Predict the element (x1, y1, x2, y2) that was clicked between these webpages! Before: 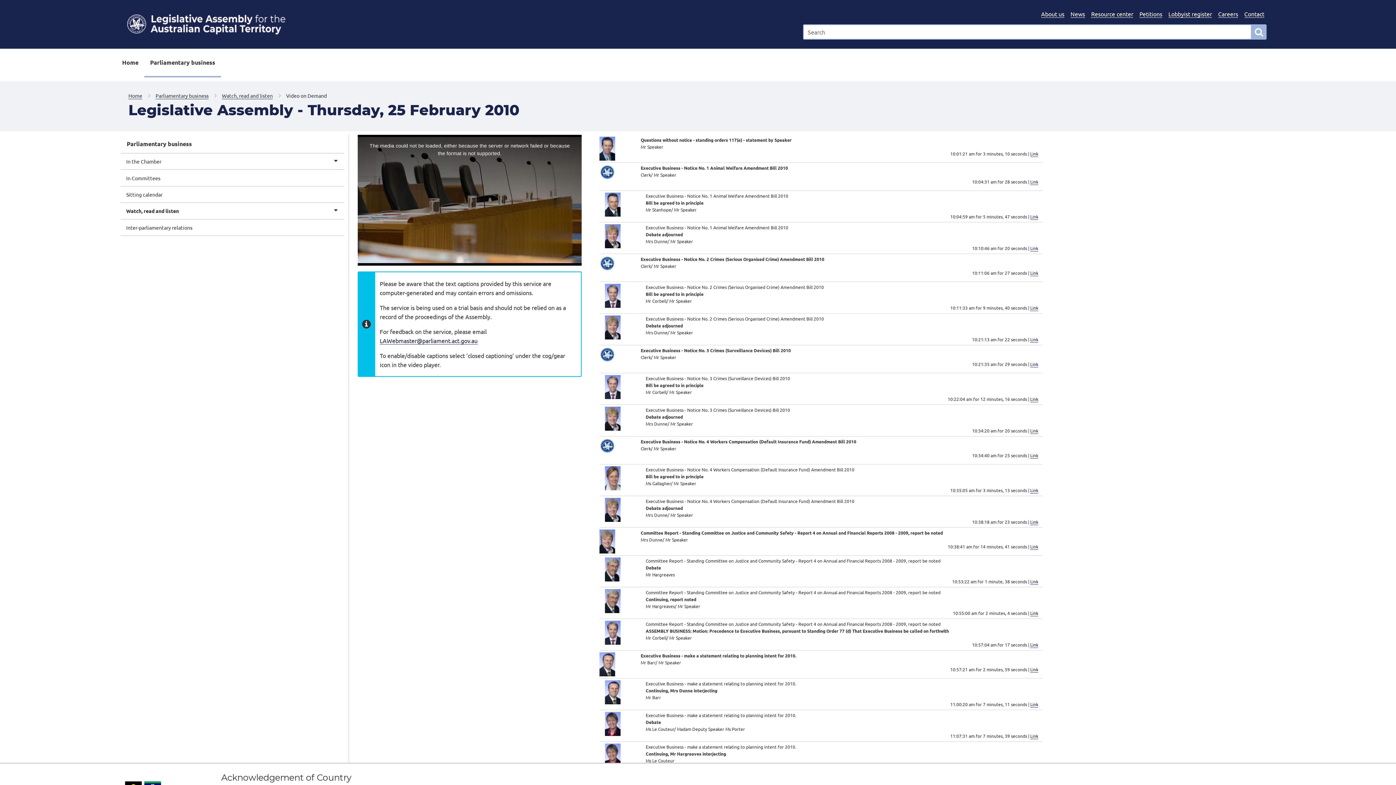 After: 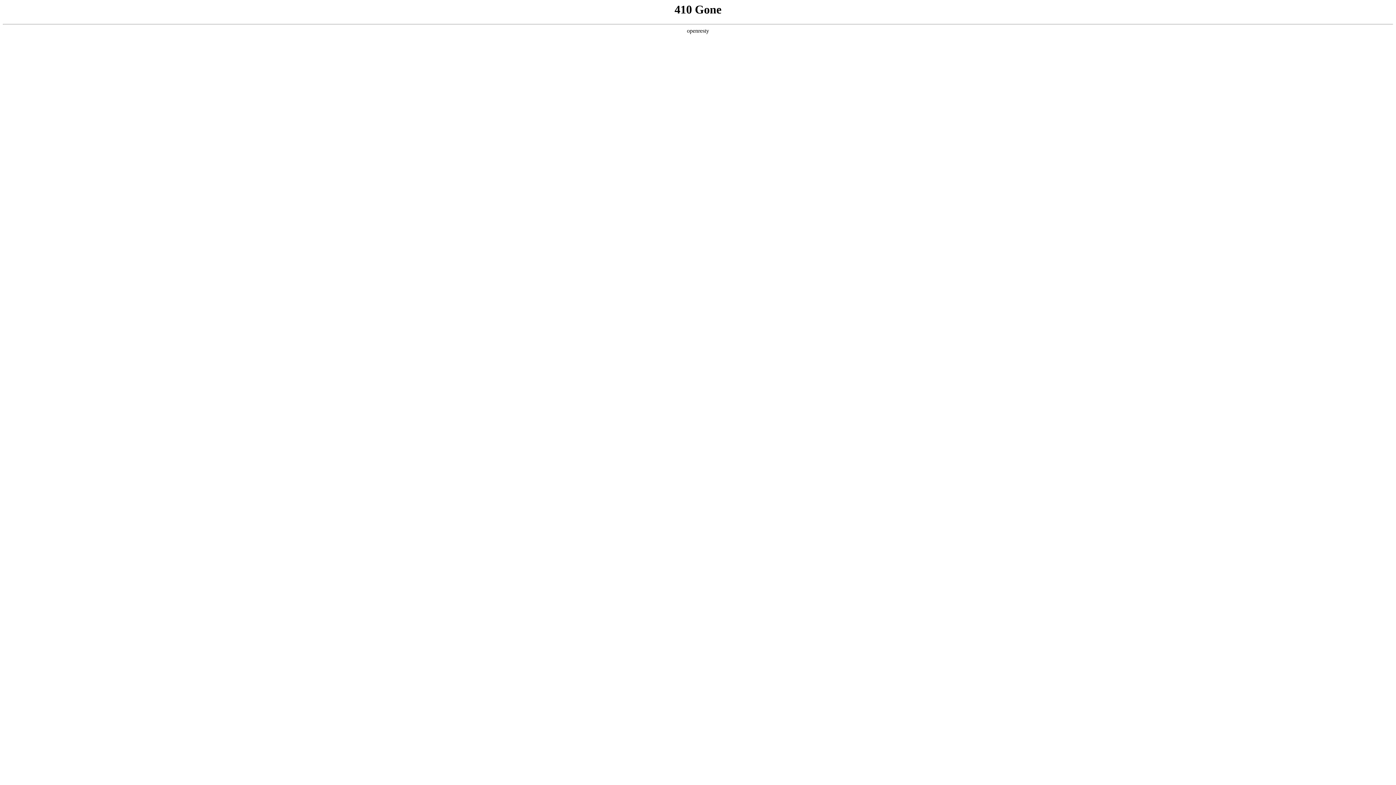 Action: bbox: (120, 169, 344, 186) label: In Committees